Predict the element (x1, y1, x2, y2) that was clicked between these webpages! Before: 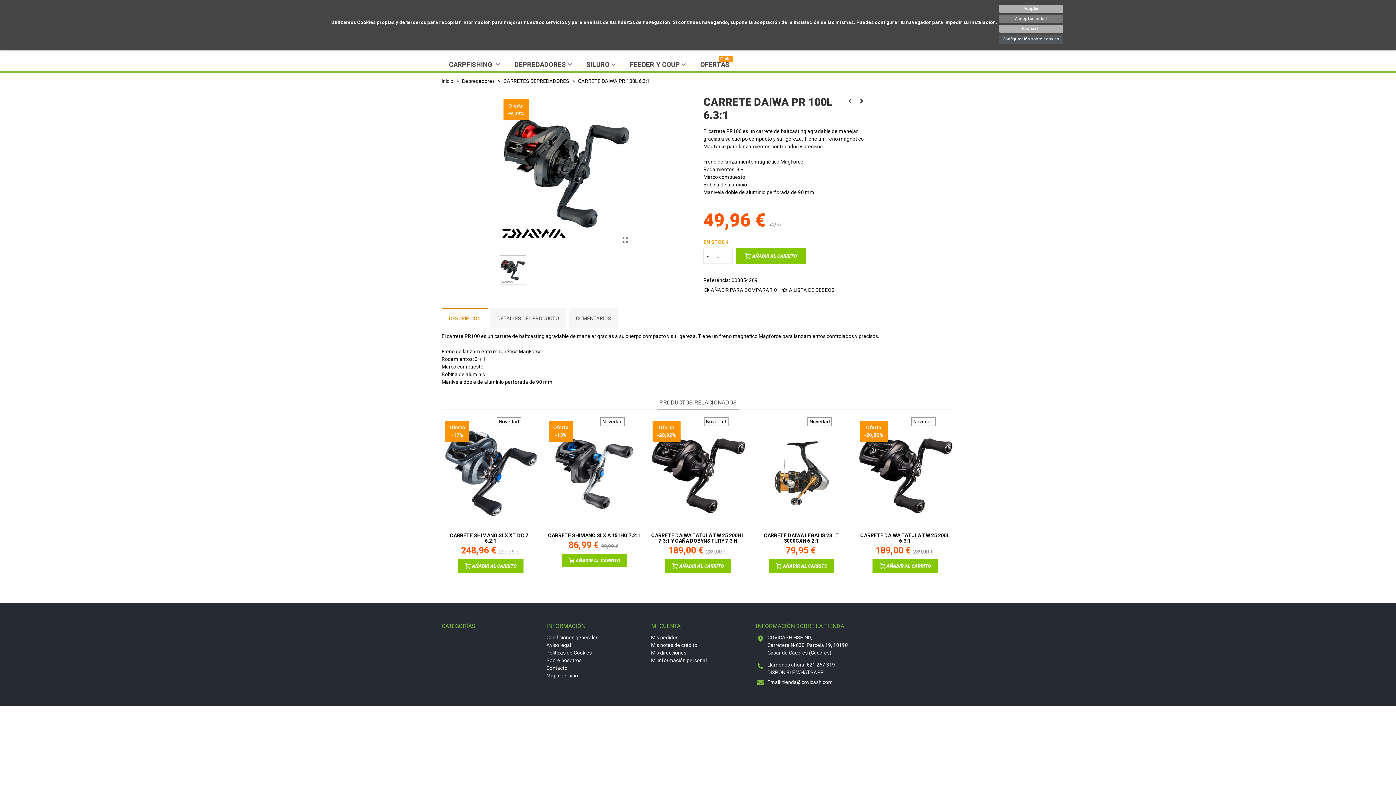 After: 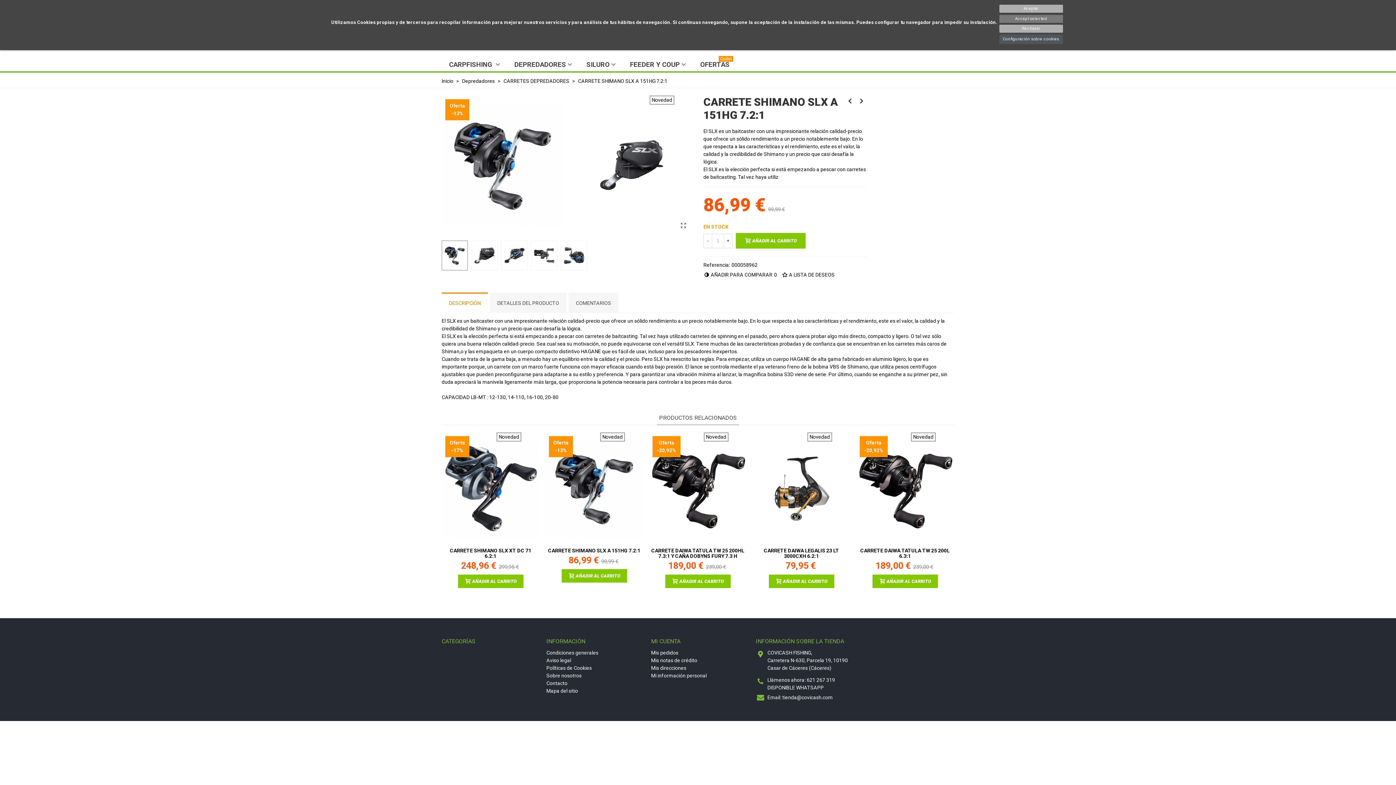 Action: label: CARRETE SHIMANO SLX A 151HG 7.2:1 bbox: (547, 532, 641, 538)